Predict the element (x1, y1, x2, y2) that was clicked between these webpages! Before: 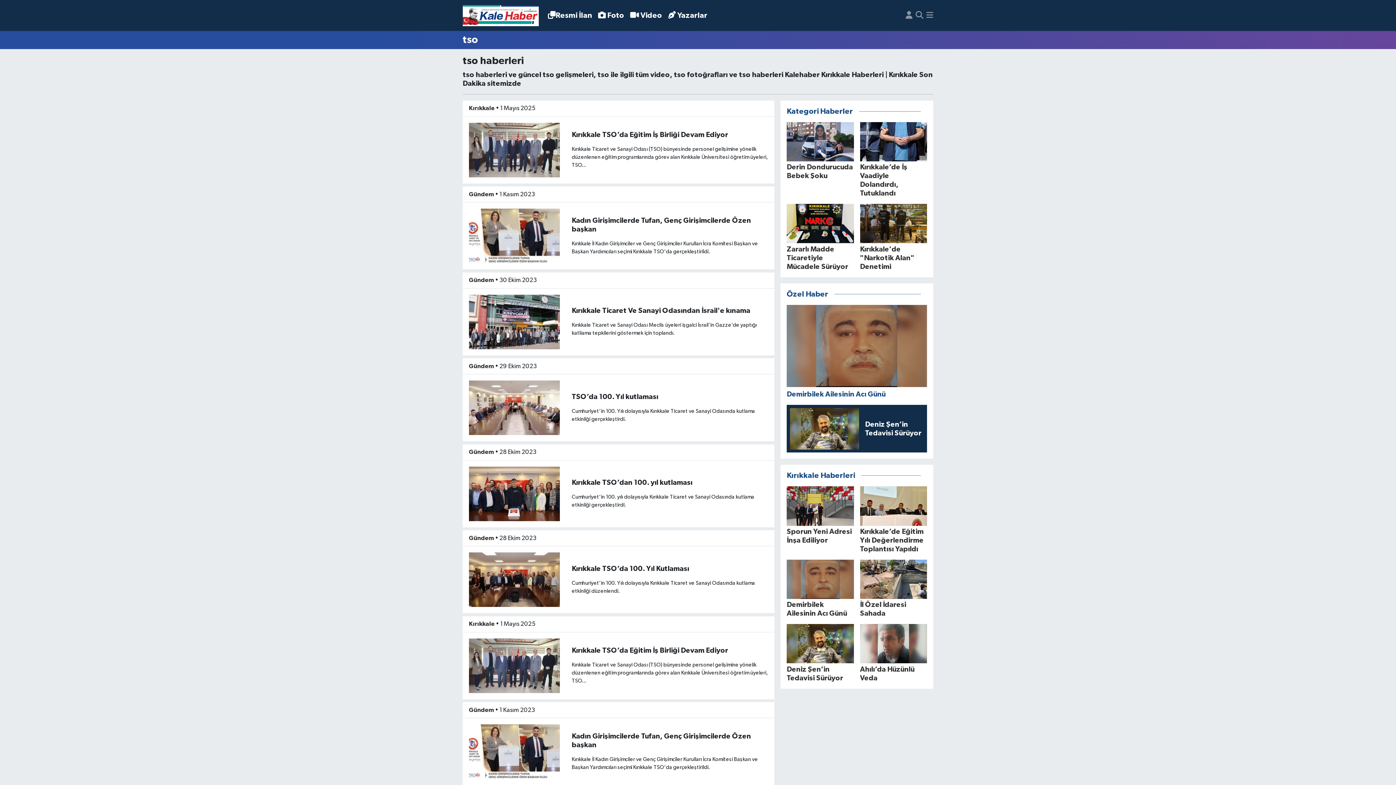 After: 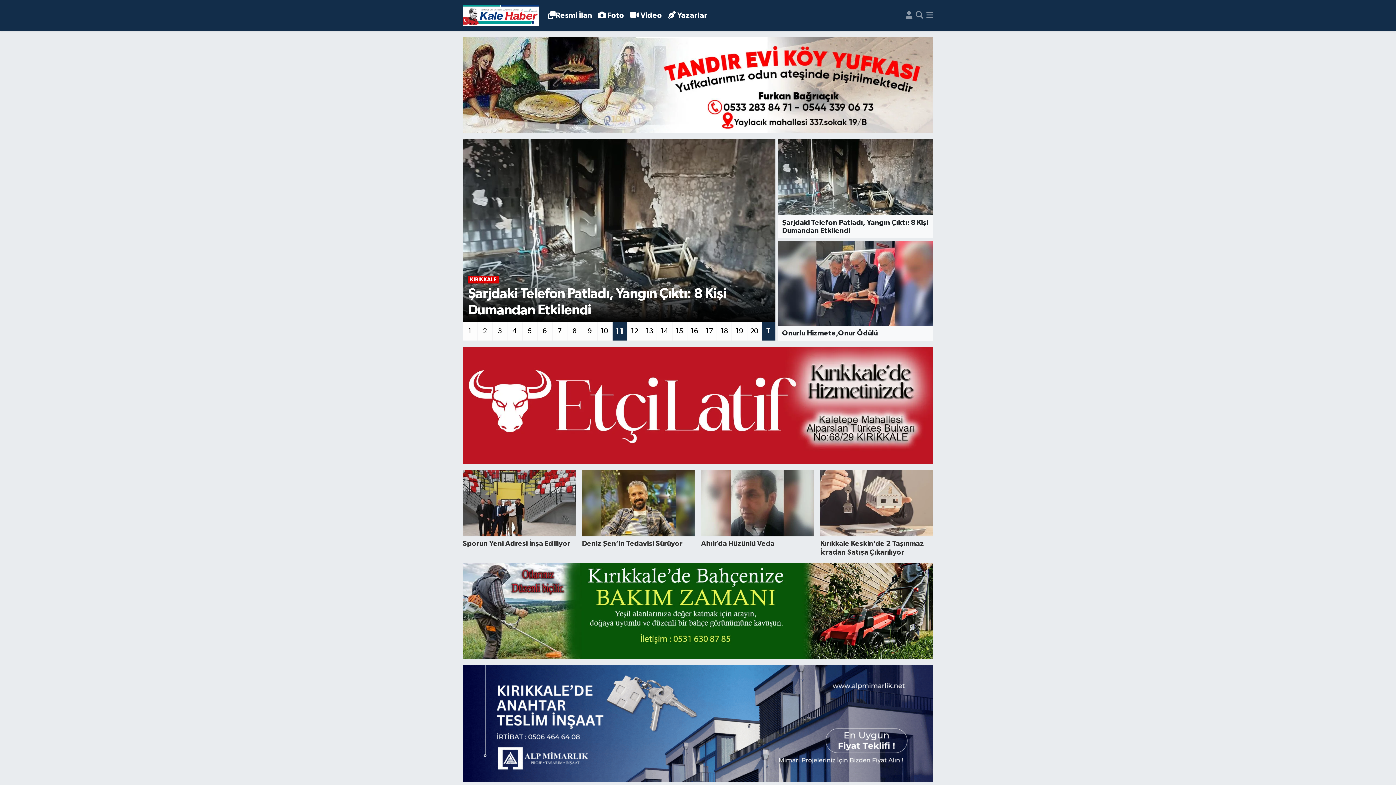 Action: bbox: (462, 3, 538, 27)